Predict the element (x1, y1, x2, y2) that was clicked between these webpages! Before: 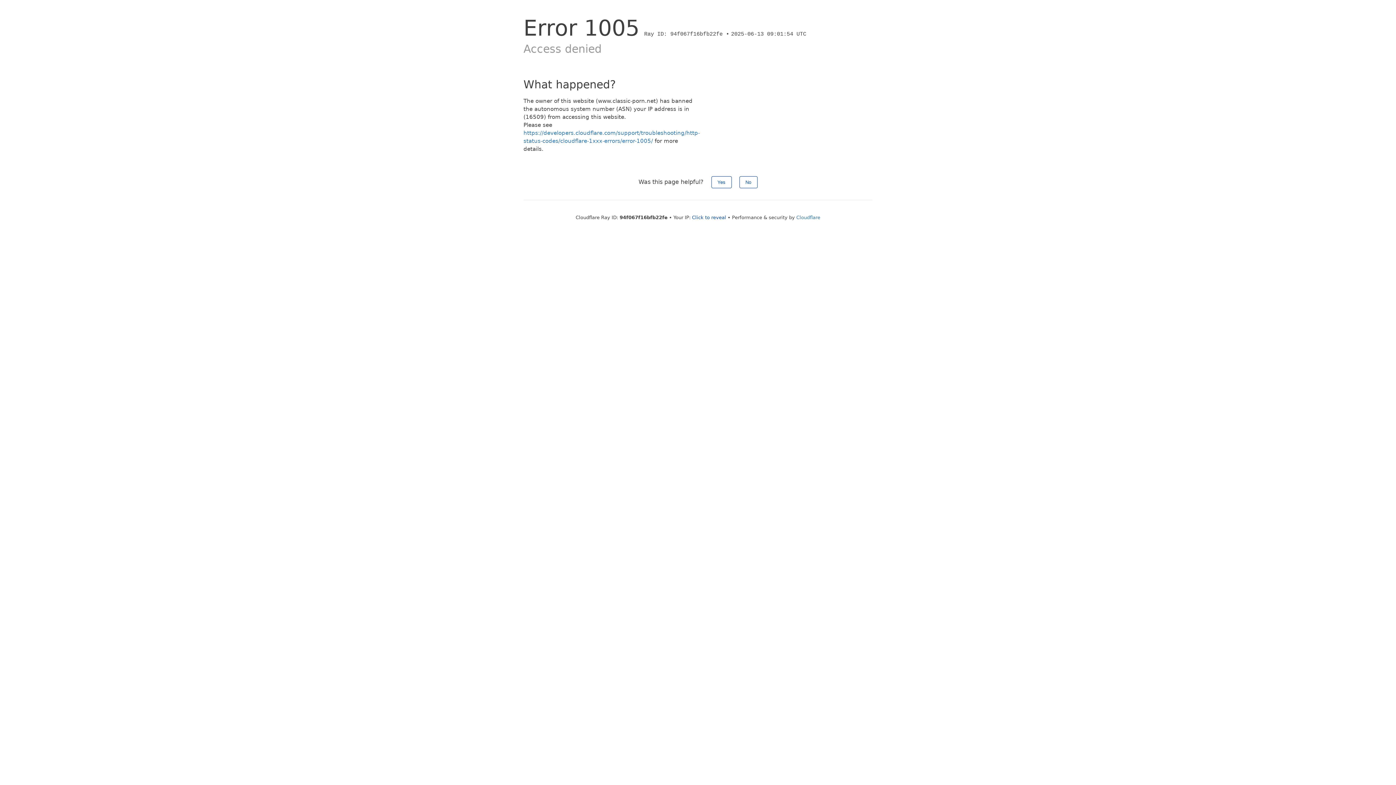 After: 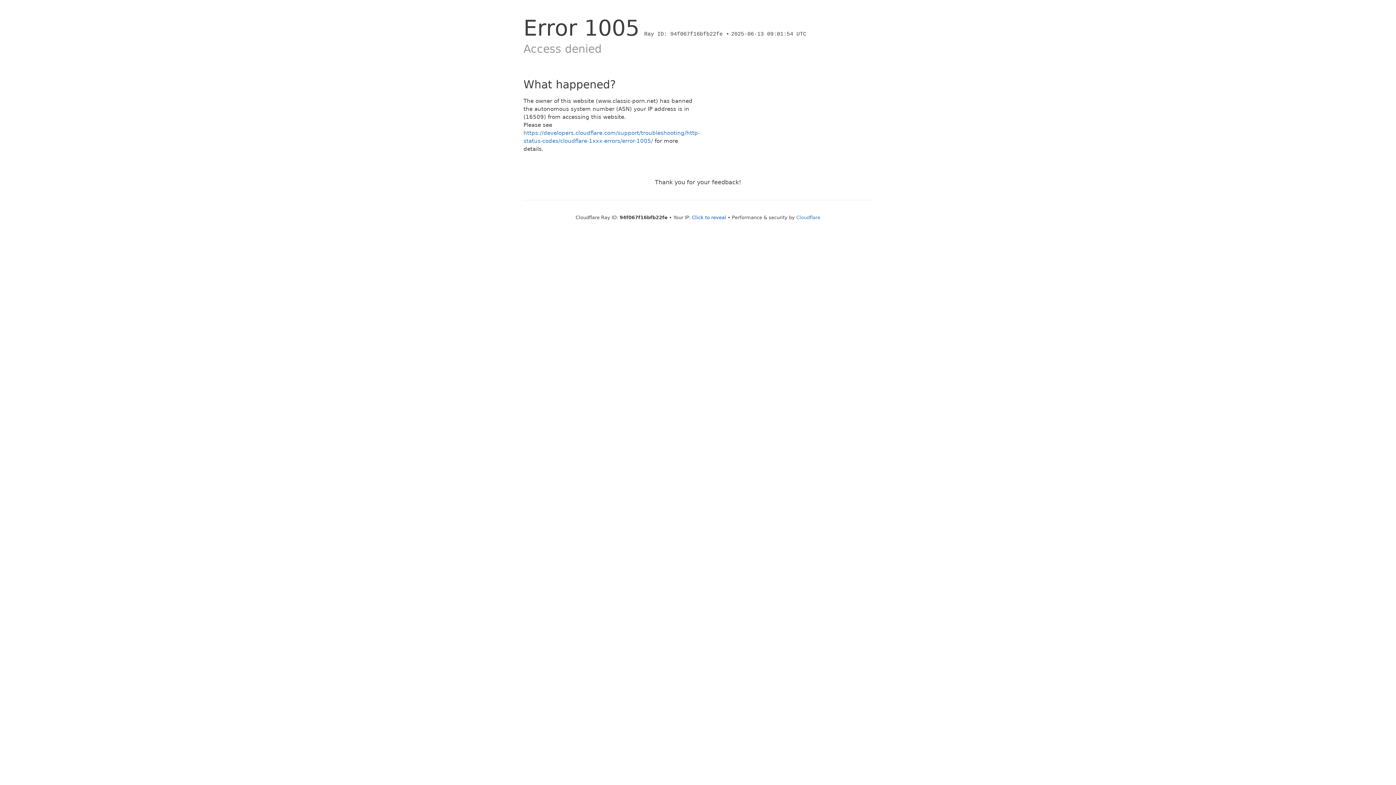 Action: bbox: (711, 176, 731, 188) label: Yes